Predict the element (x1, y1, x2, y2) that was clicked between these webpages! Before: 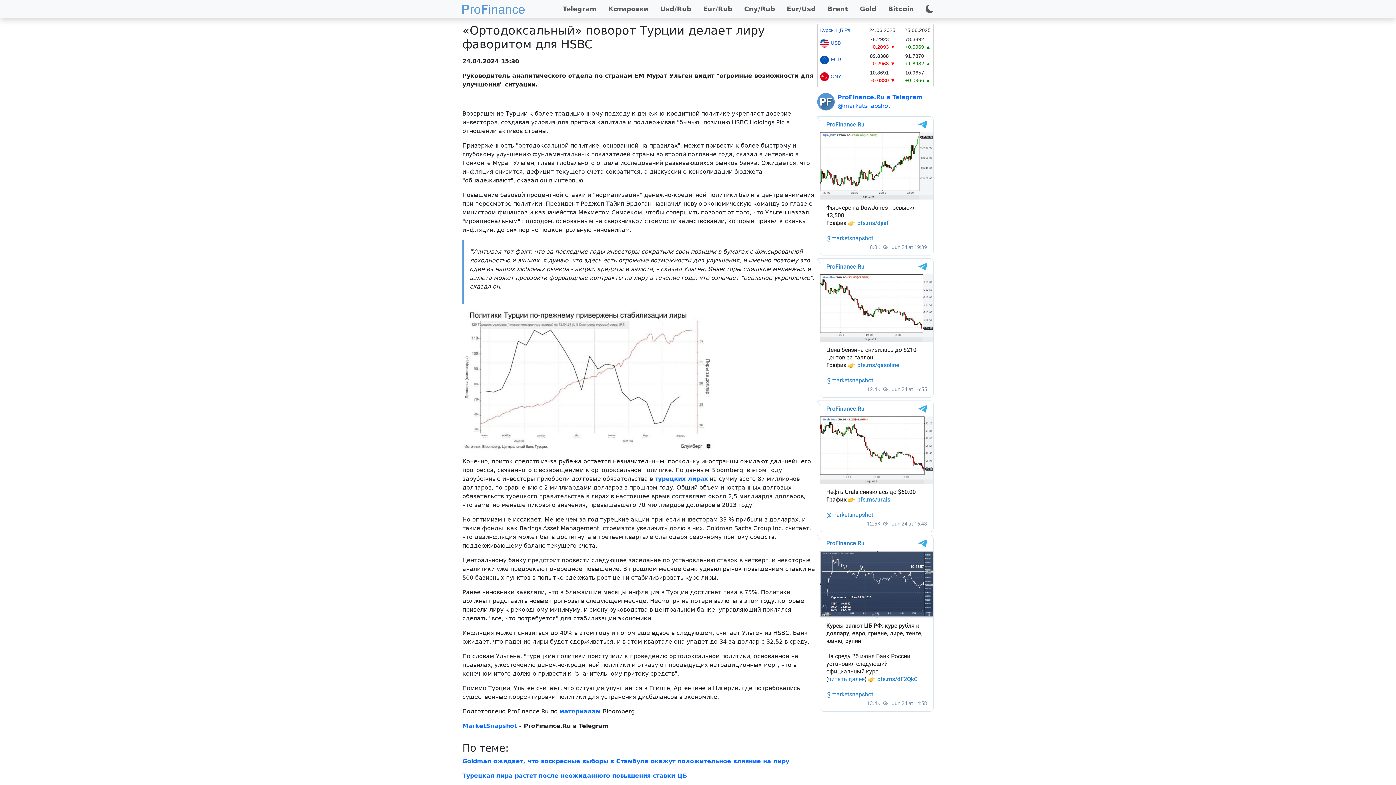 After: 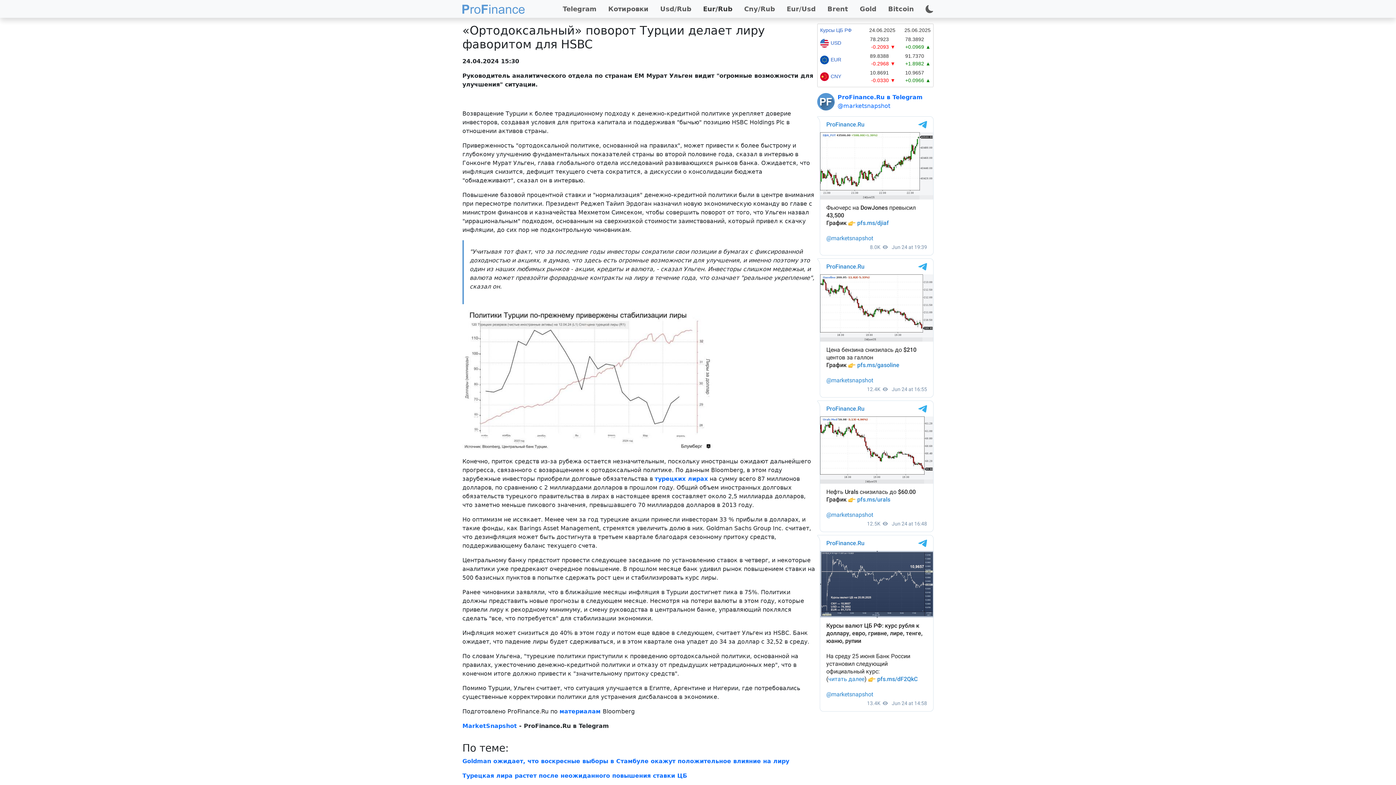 Action: bbox: (700, 1, 735, 16) label: Eur/Rub